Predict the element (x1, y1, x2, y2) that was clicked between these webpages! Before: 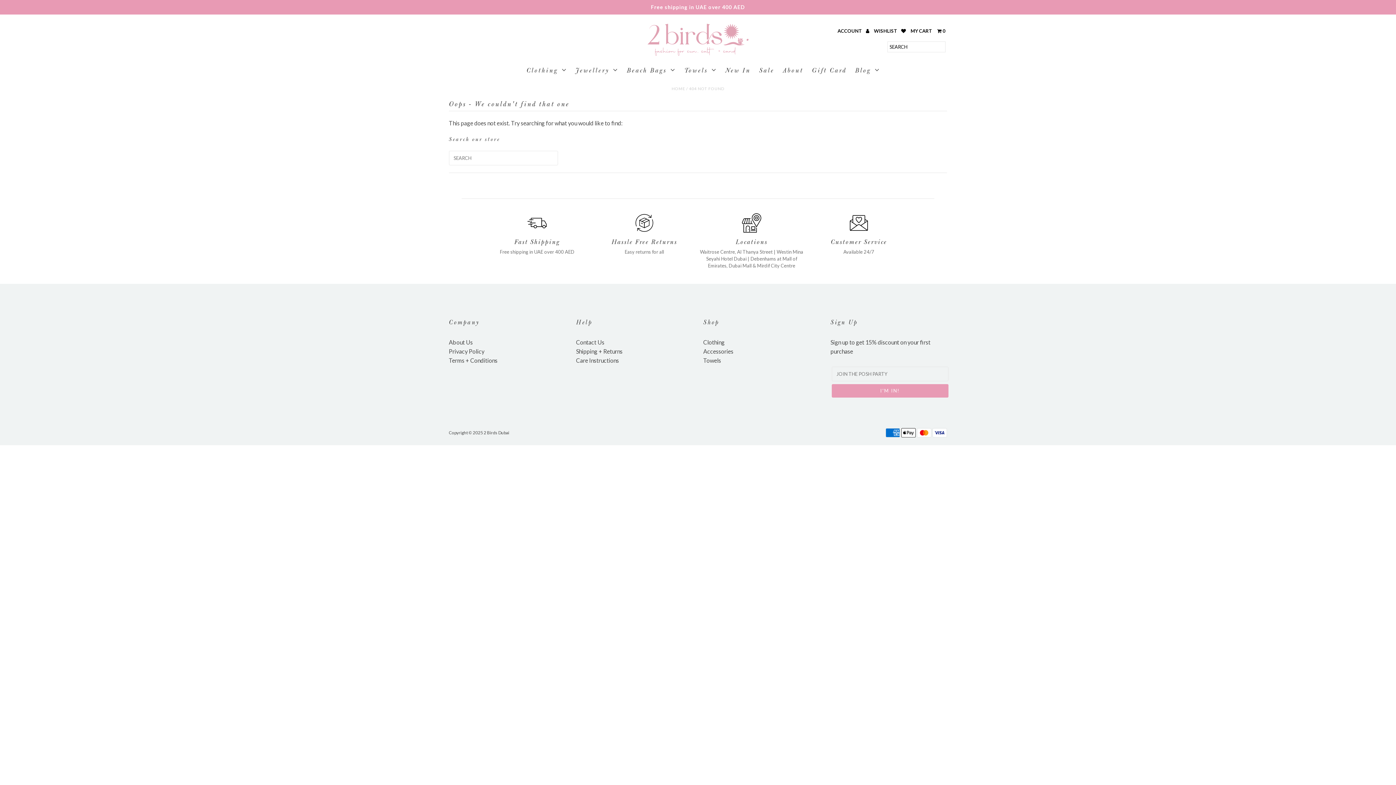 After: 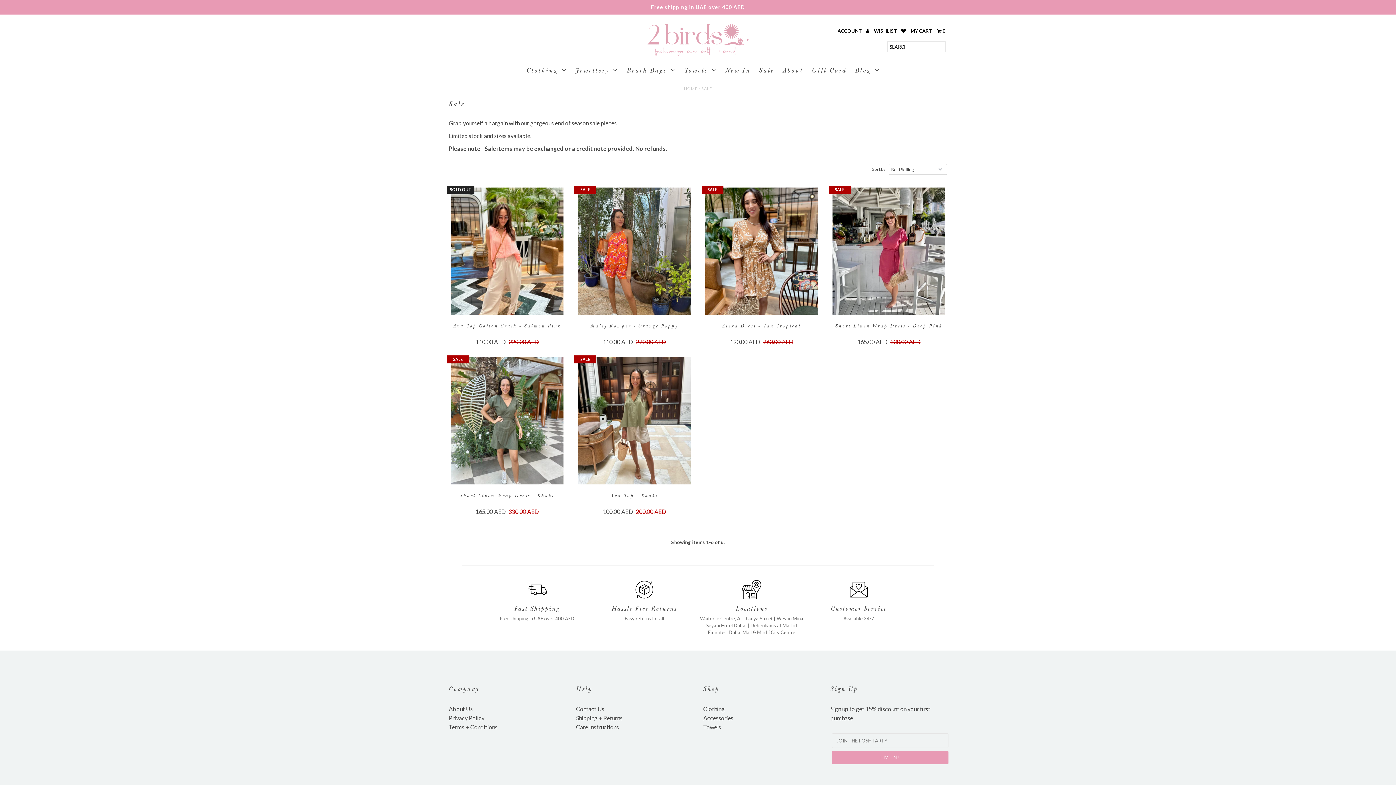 Action: bbox: (755, 62, 778, 80) label: Sale